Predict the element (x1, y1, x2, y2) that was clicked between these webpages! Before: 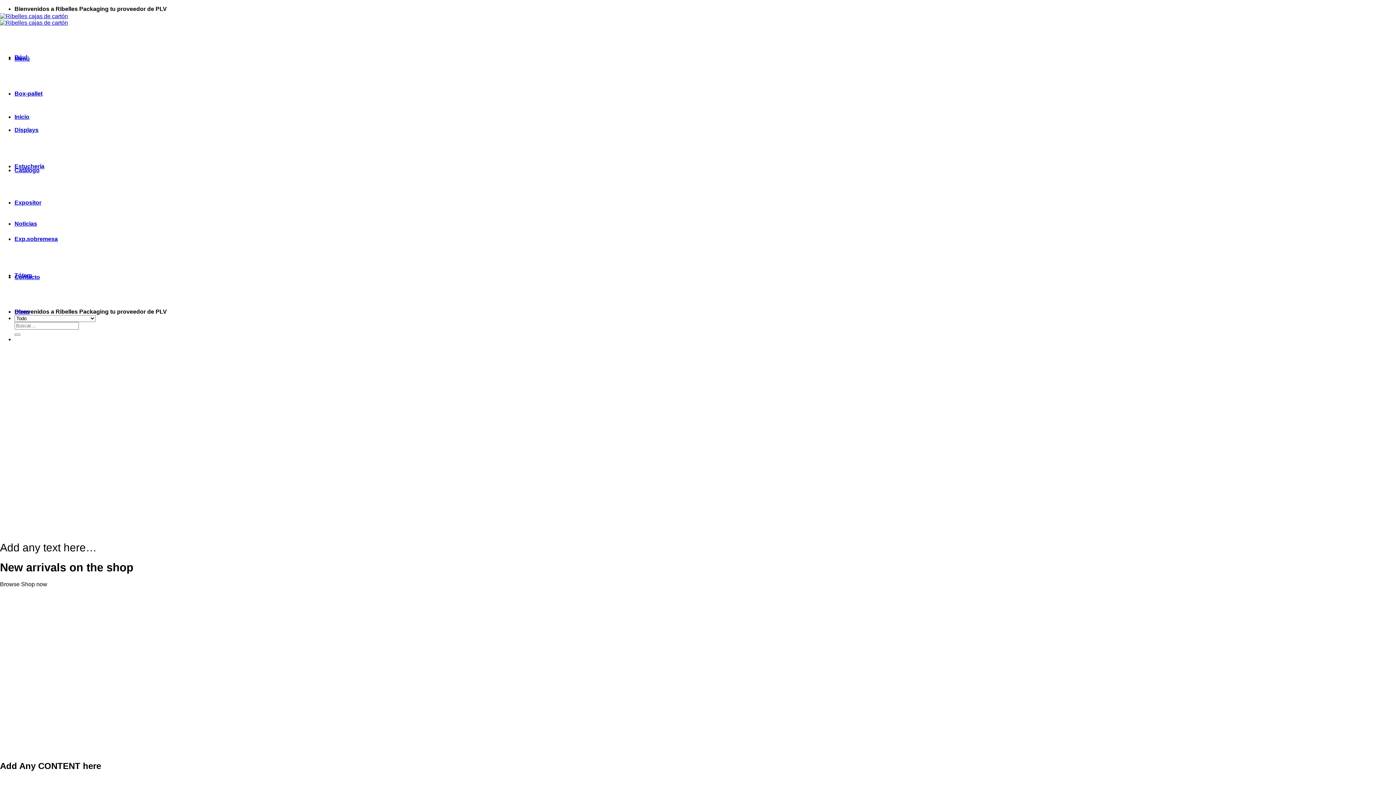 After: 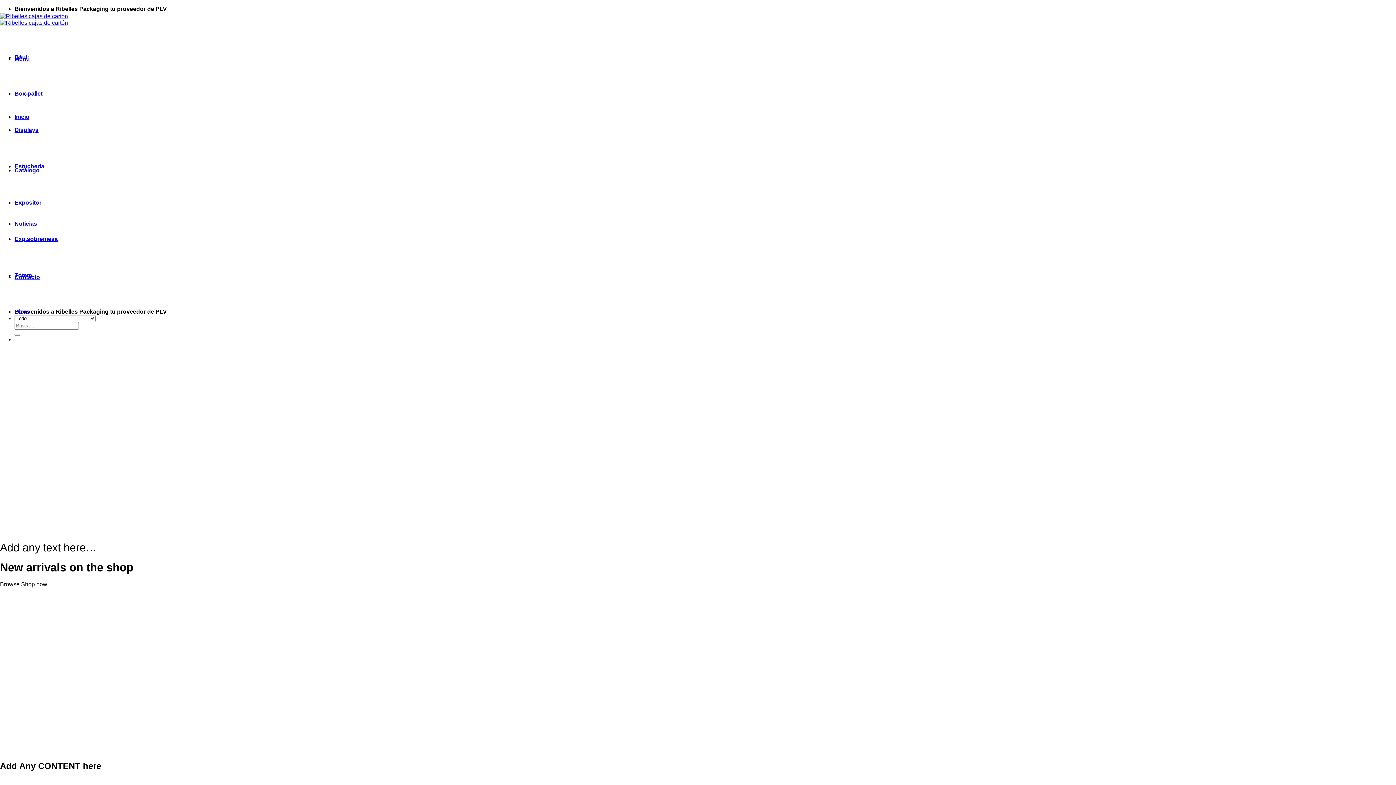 Action: bbox: (21, 581, 47, 587) label: Shop now